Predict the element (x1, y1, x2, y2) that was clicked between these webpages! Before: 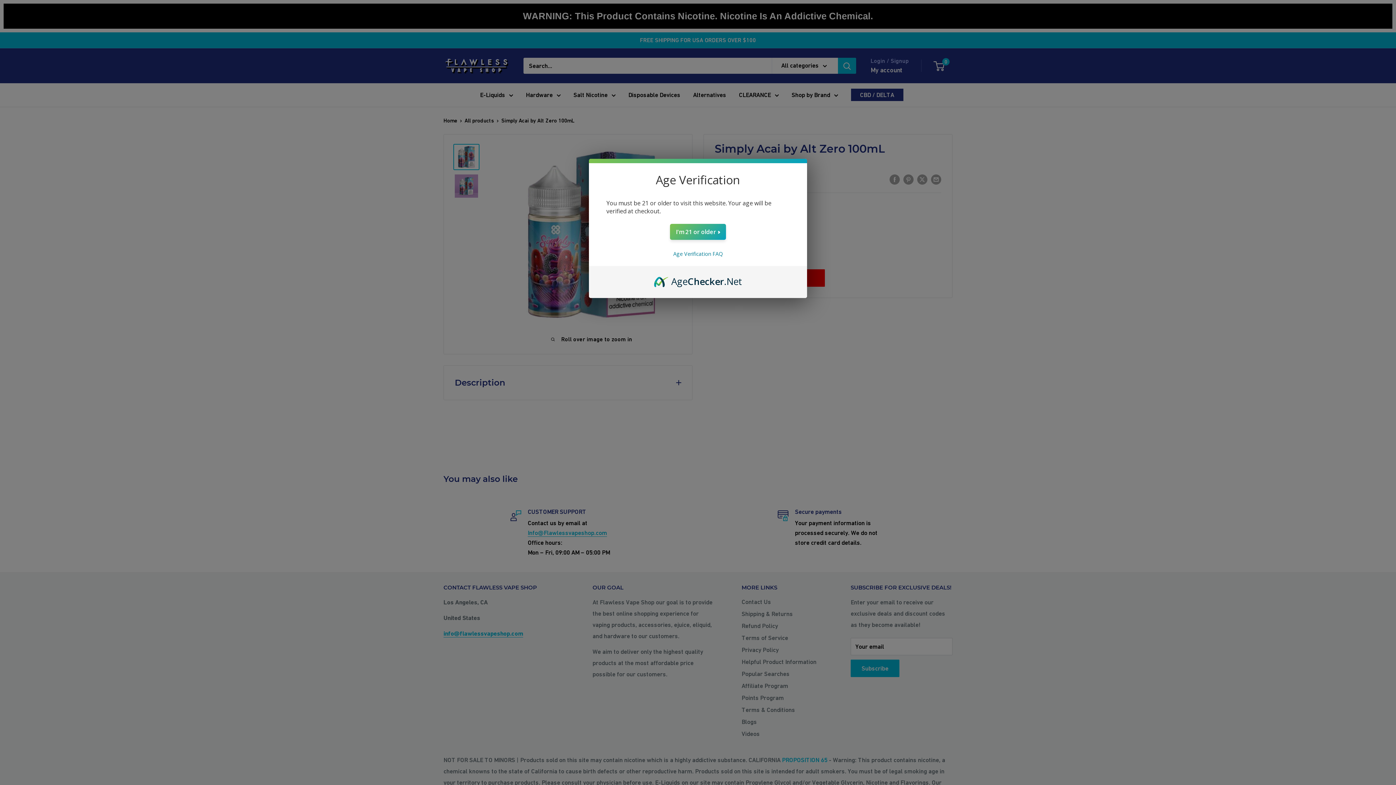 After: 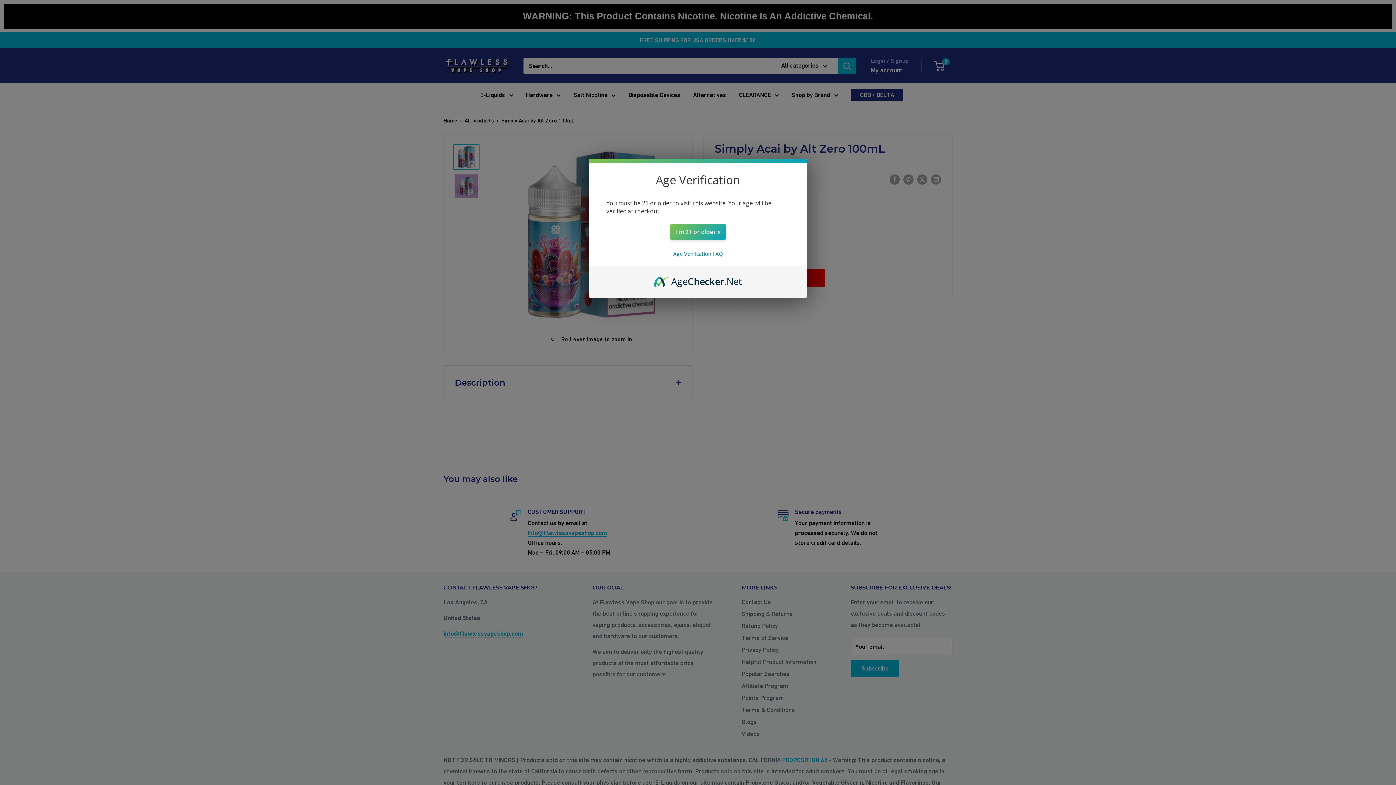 Action: label: AgeChecker.Net bbox: (654, 274, 742, 282)